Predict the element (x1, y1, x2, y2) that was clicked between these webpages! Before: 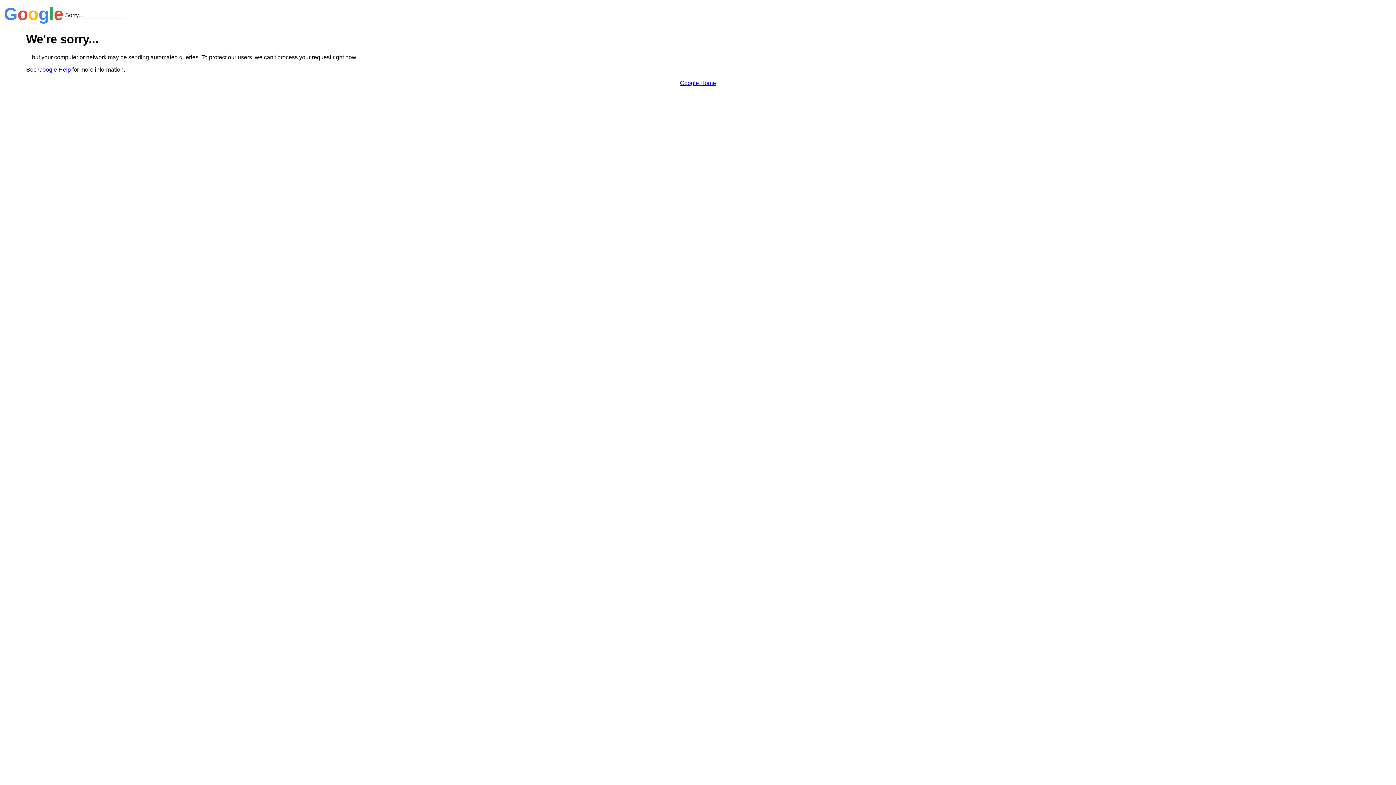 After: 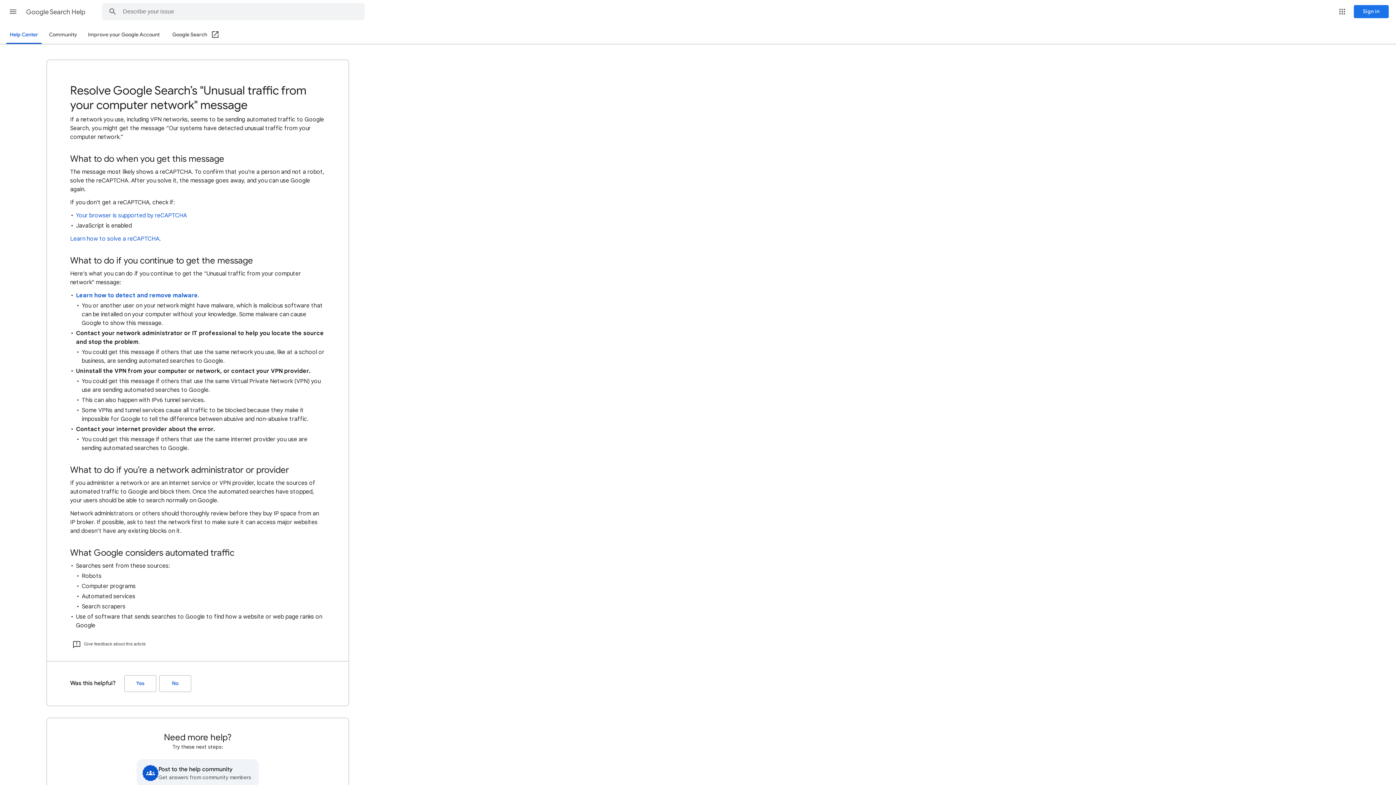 Action: label: Google Help bbox: (38, 66, 70, 72)